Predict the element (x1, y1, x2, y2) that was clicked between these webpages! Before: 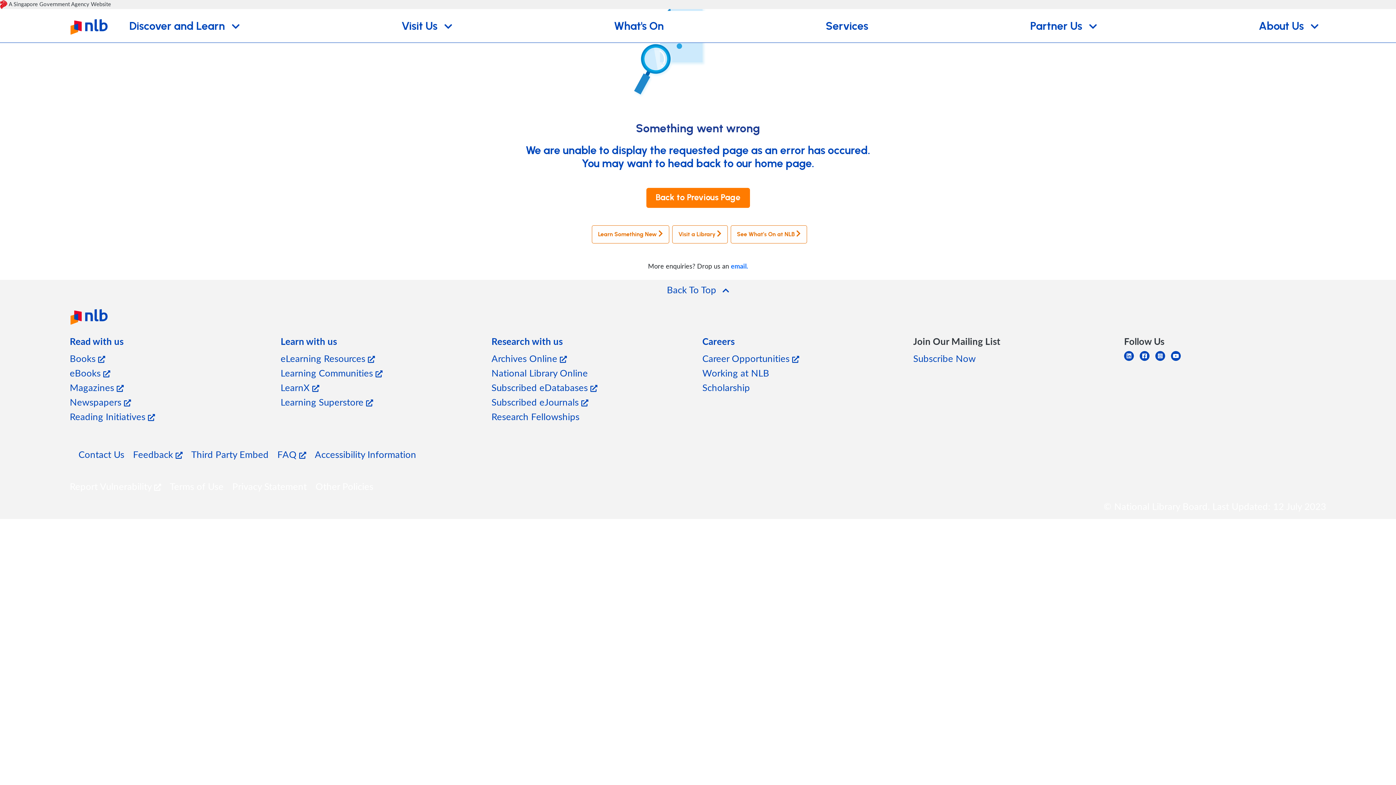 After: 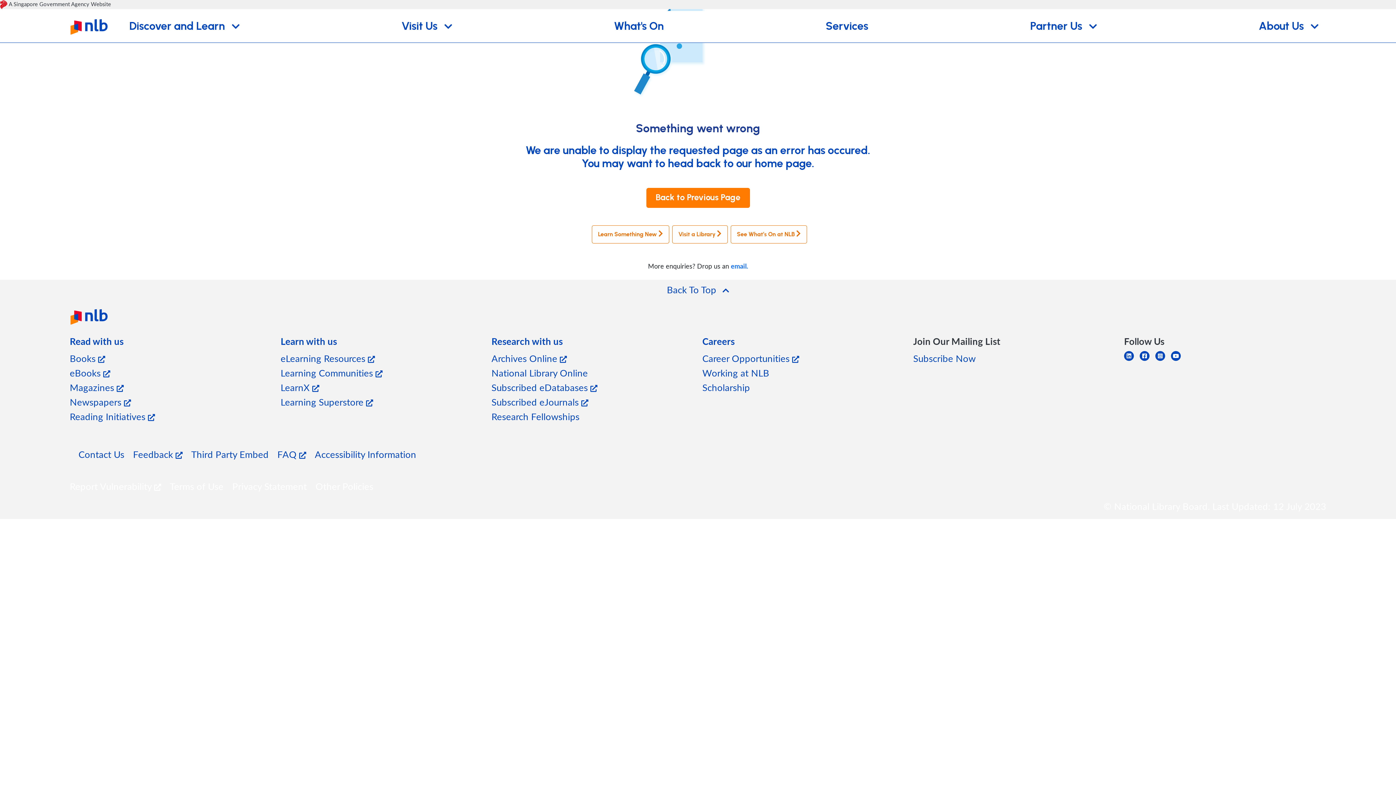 Action: bbox: (1124, 334, 1326, 348) label: Follow Us